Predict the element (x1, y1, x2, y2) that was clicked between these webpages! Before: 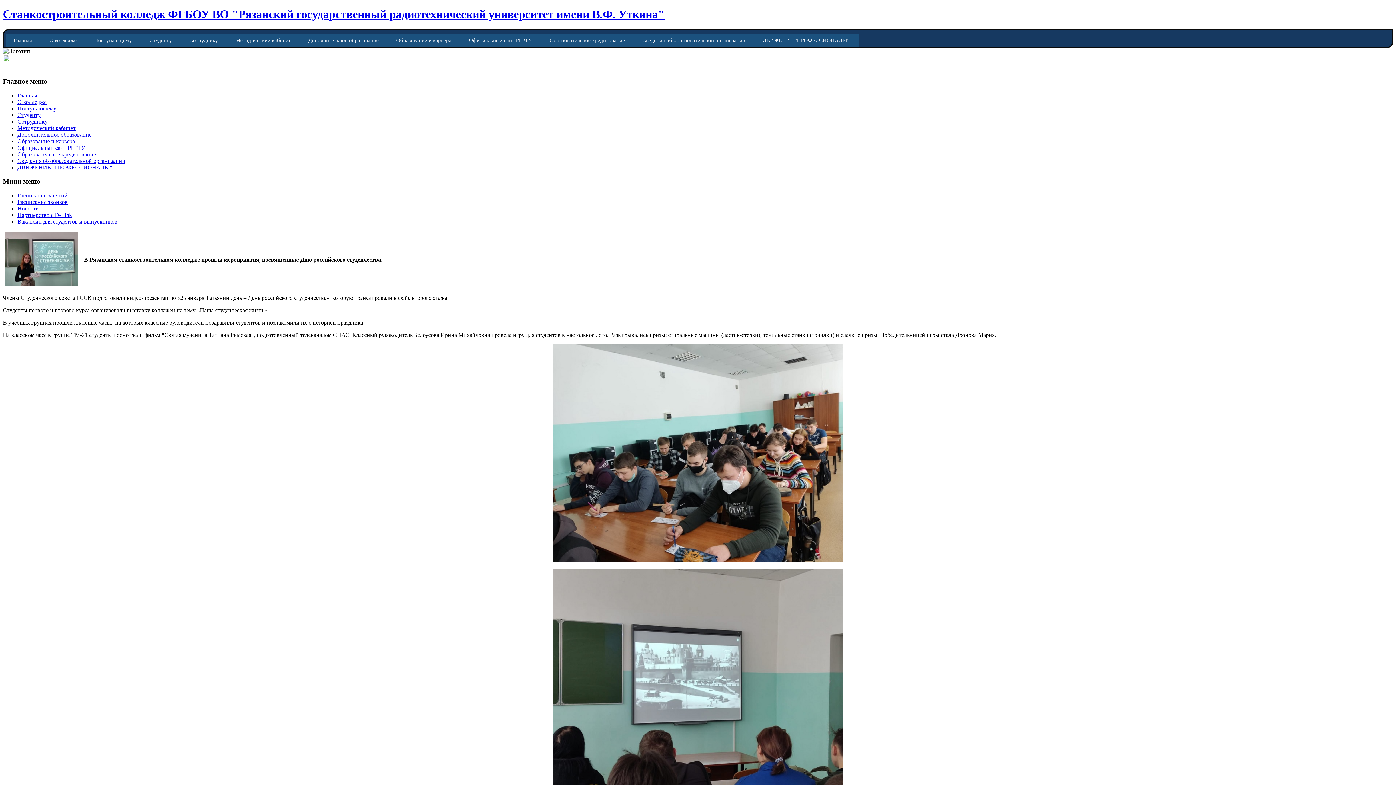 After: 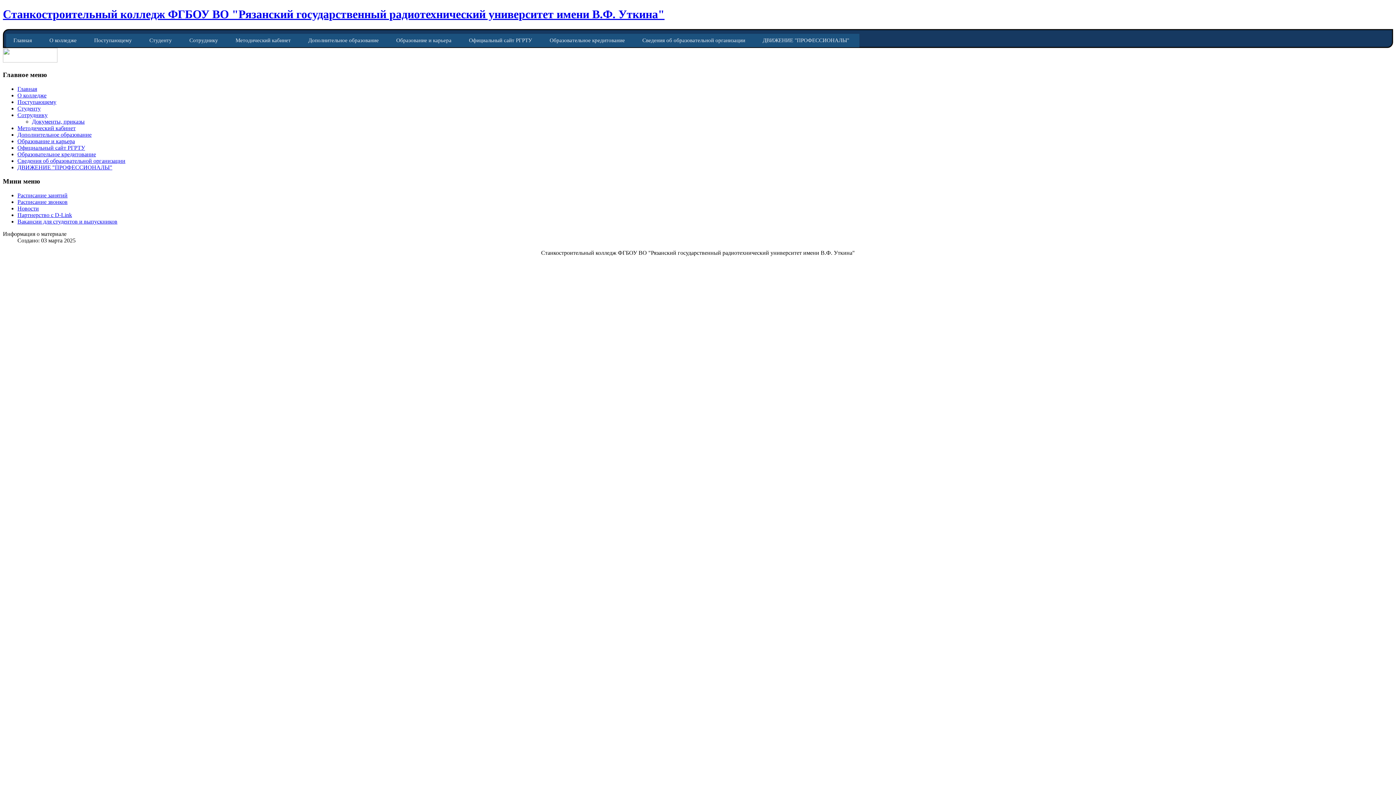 Action: bbox: (182, 33, 228, 47) label: Сотруднику